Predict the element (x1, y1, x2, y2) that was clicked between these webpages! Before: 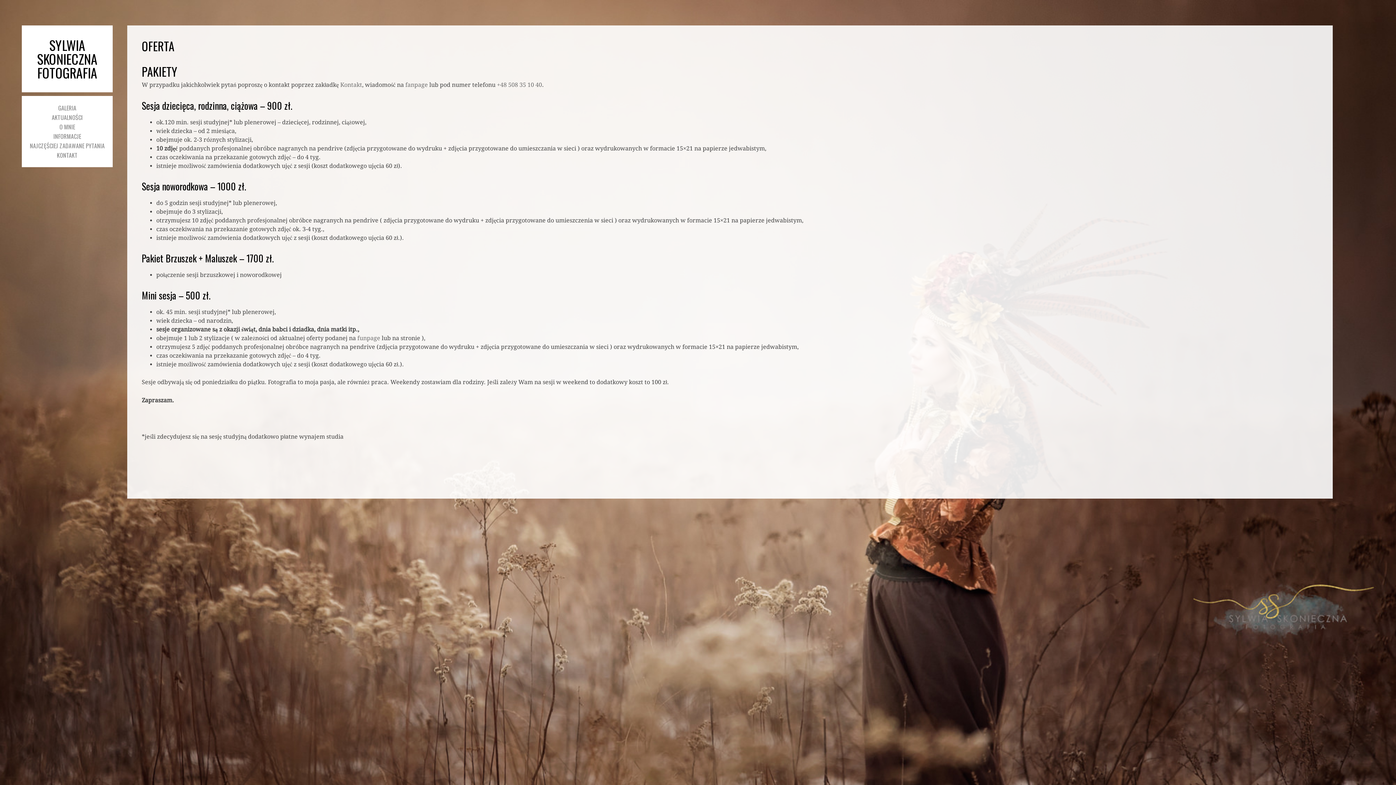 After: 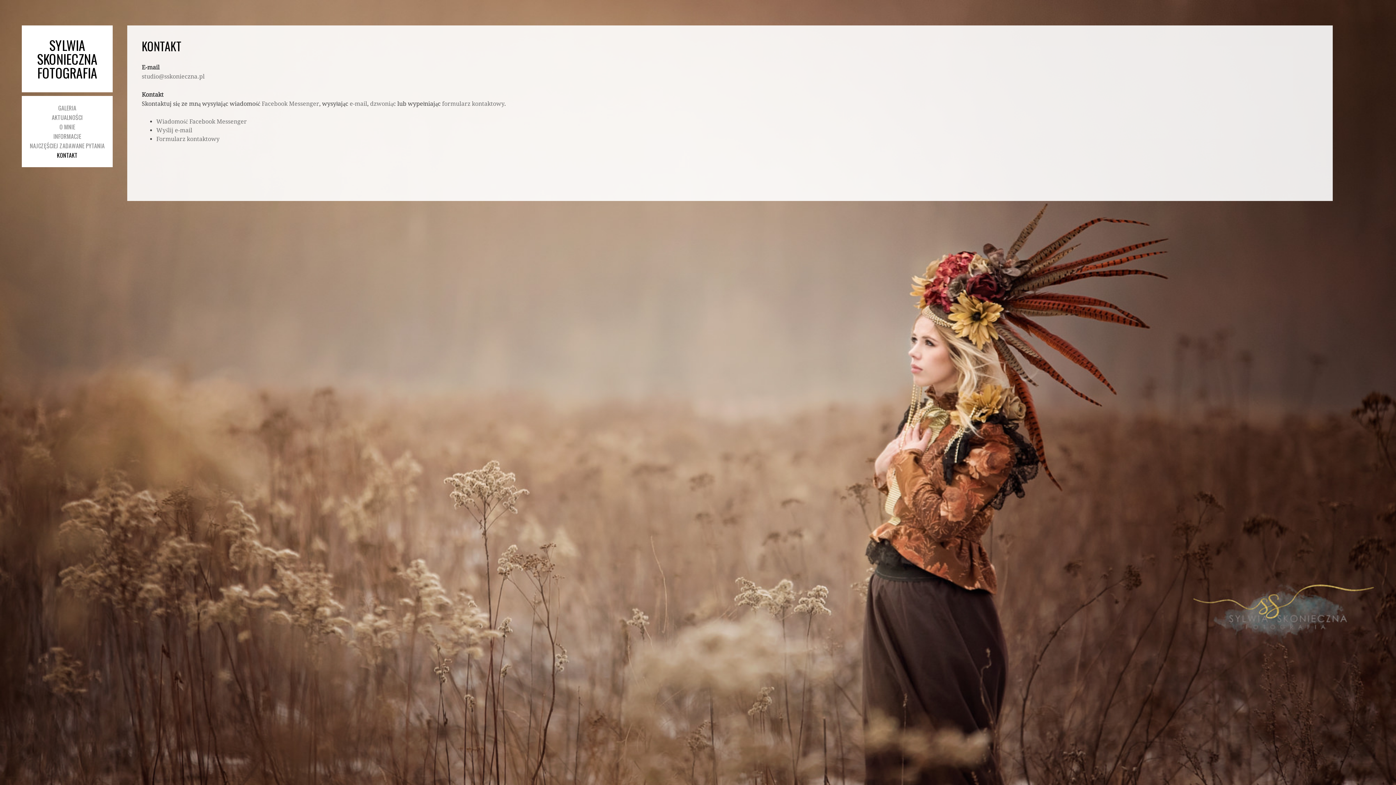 Action: bbox: (21, 150, 112, 160) label: KONTAKT